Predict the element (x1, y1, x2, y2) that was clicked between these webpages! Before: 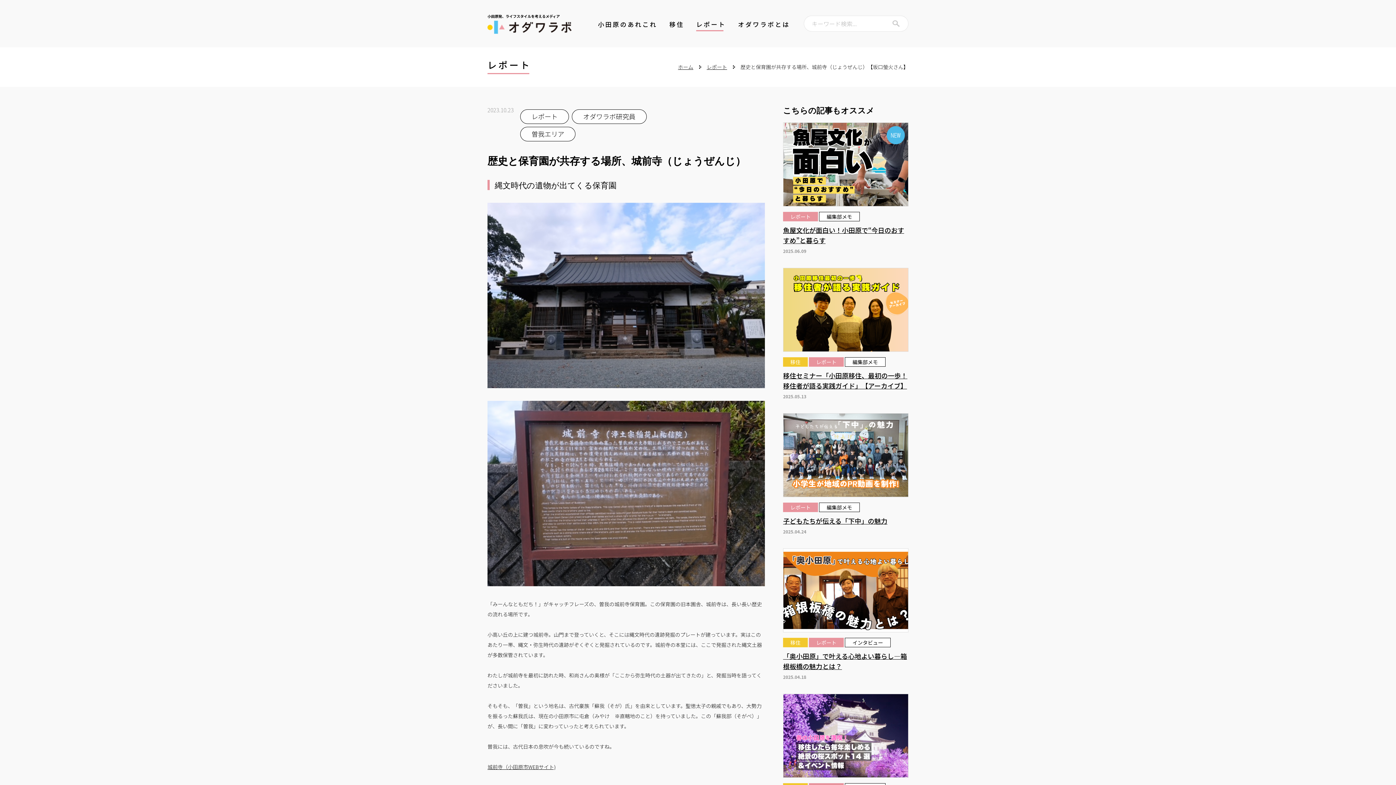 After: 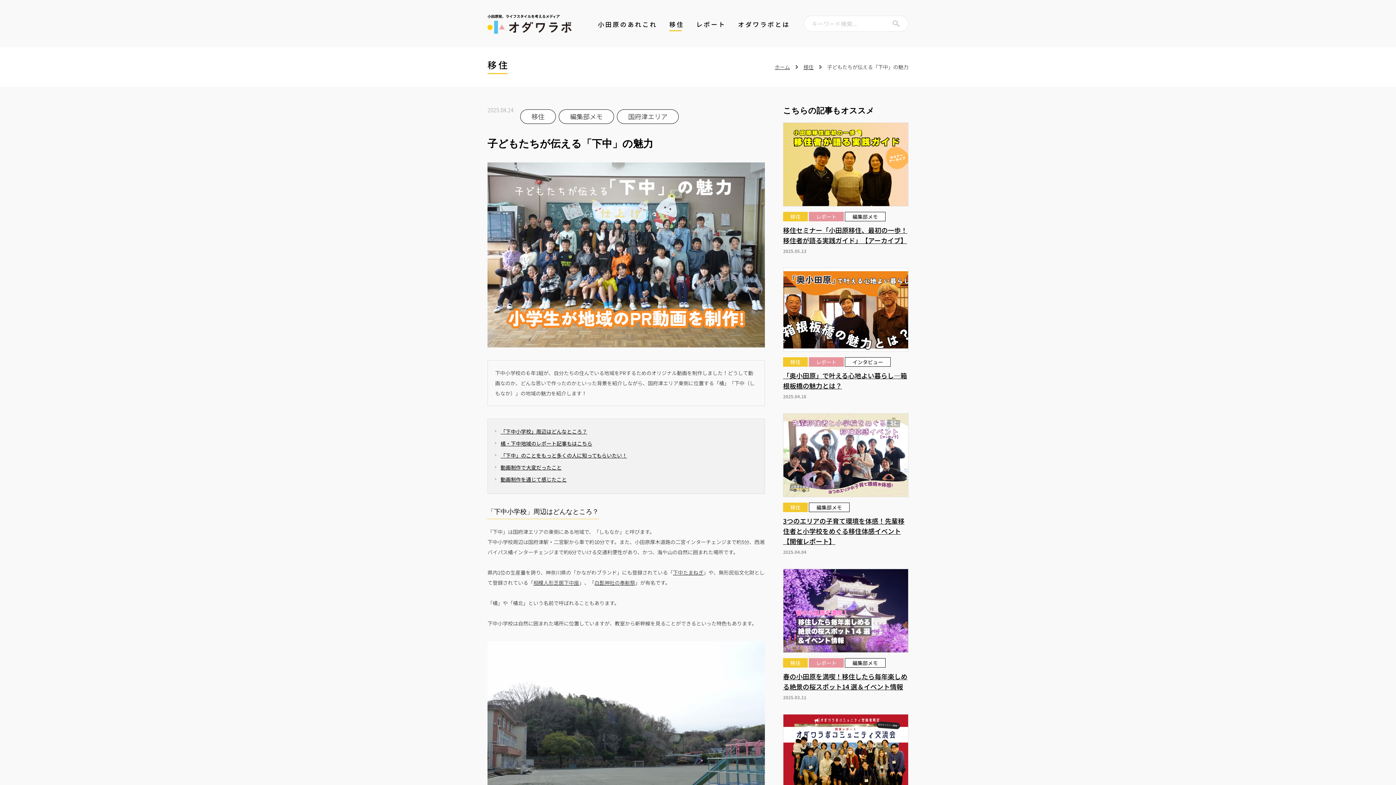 Action: bbox: (783, 413, 908, 497)